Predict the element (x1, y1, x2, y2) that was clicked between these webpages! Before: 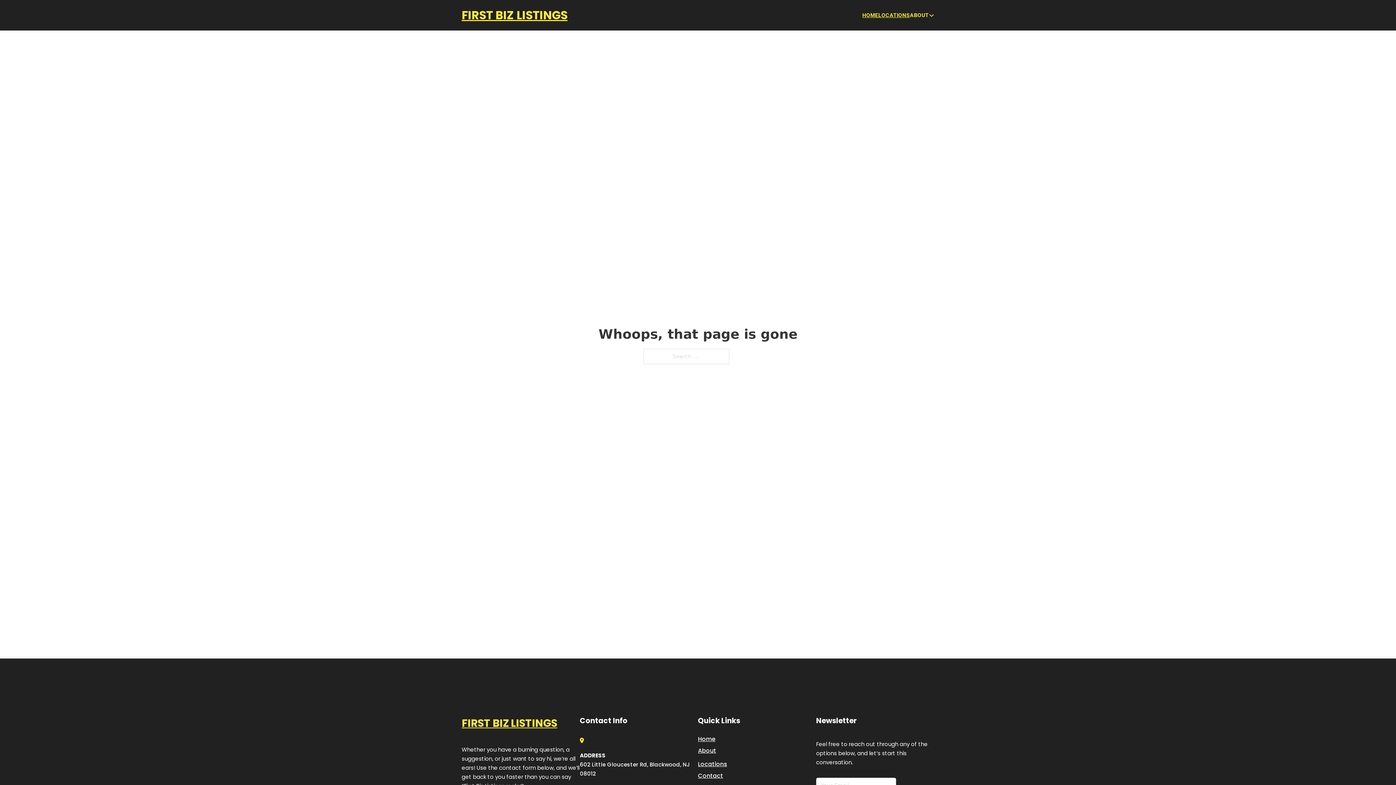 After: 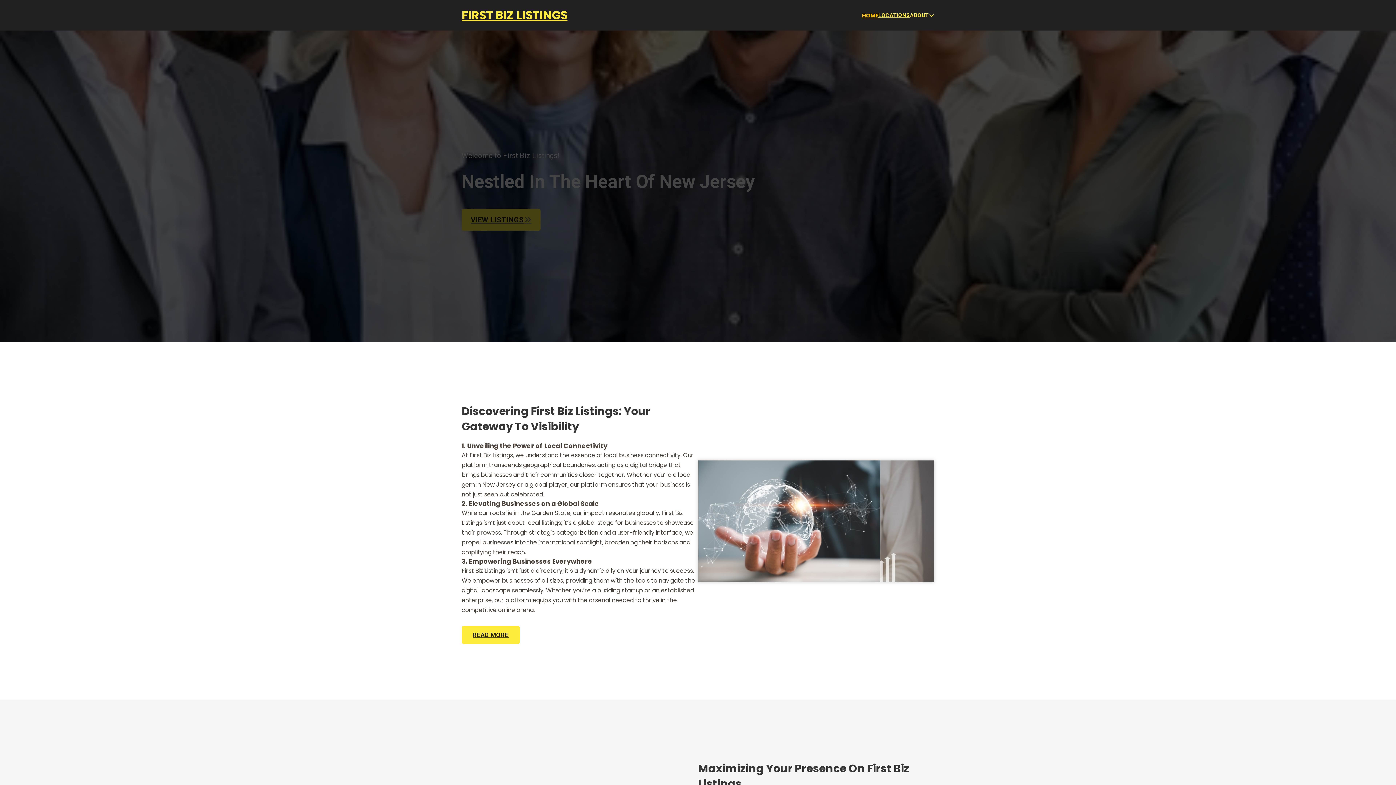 Action: label: HOME bbox: (862, 10, 878, 19)